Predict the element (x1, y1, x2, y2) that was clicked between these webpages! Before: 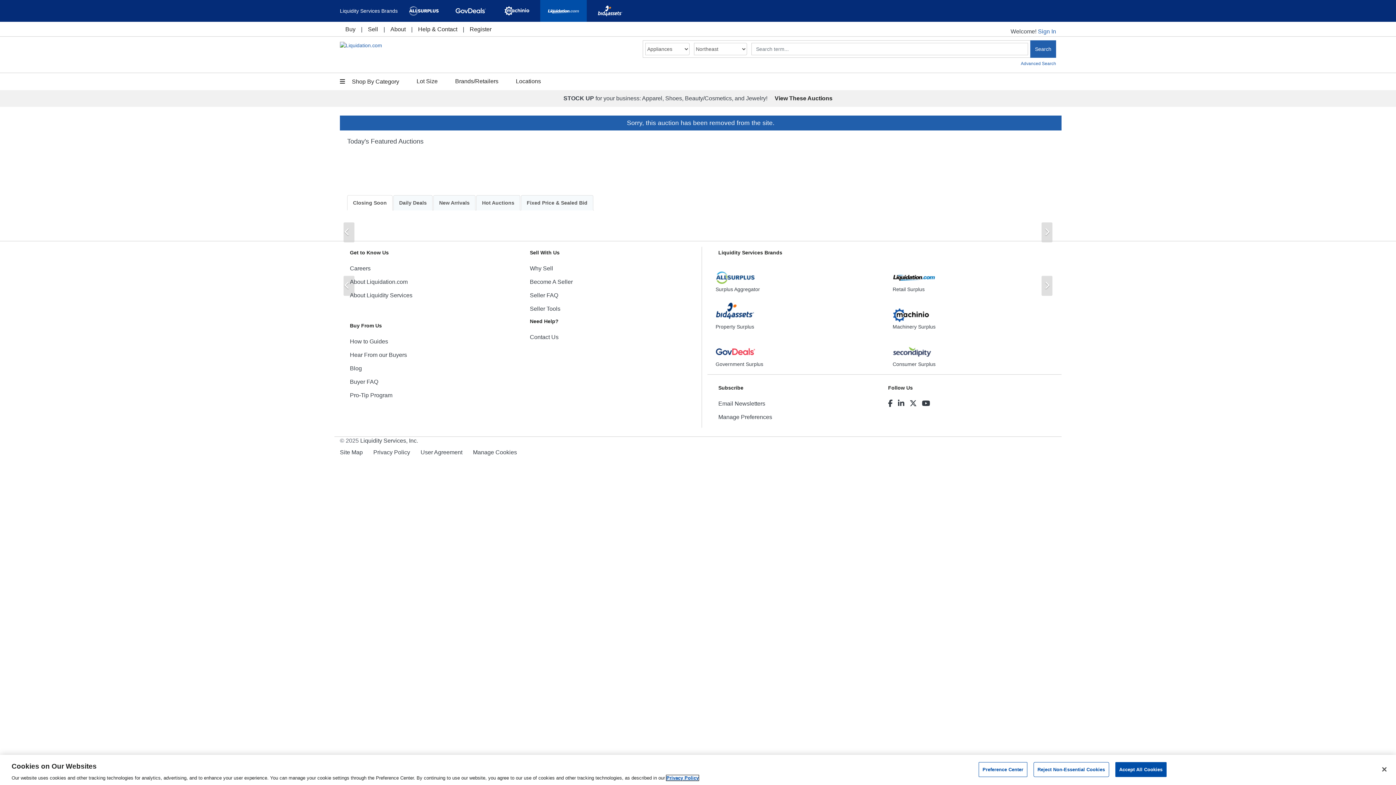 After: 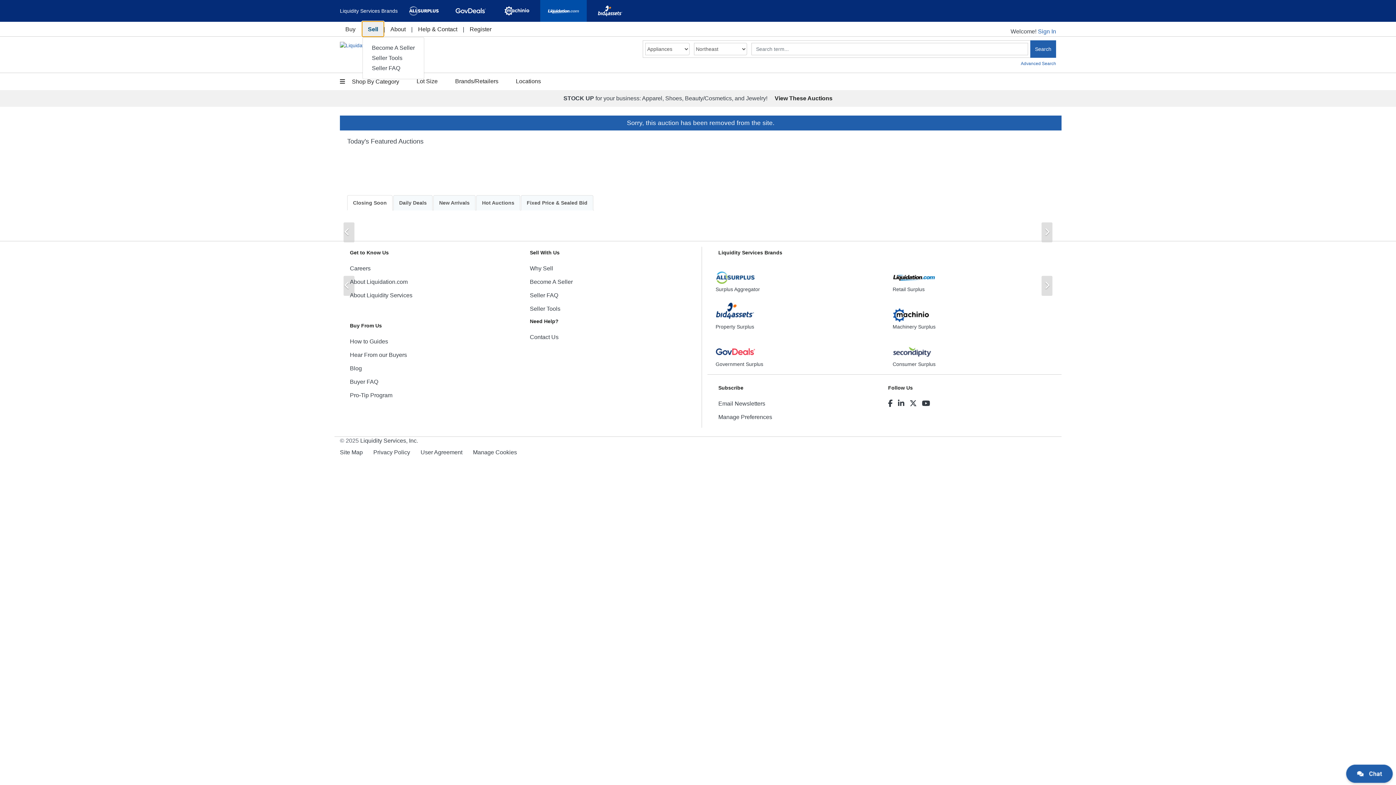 Action: bbox: (362, 21, 383, 36) label: Sell